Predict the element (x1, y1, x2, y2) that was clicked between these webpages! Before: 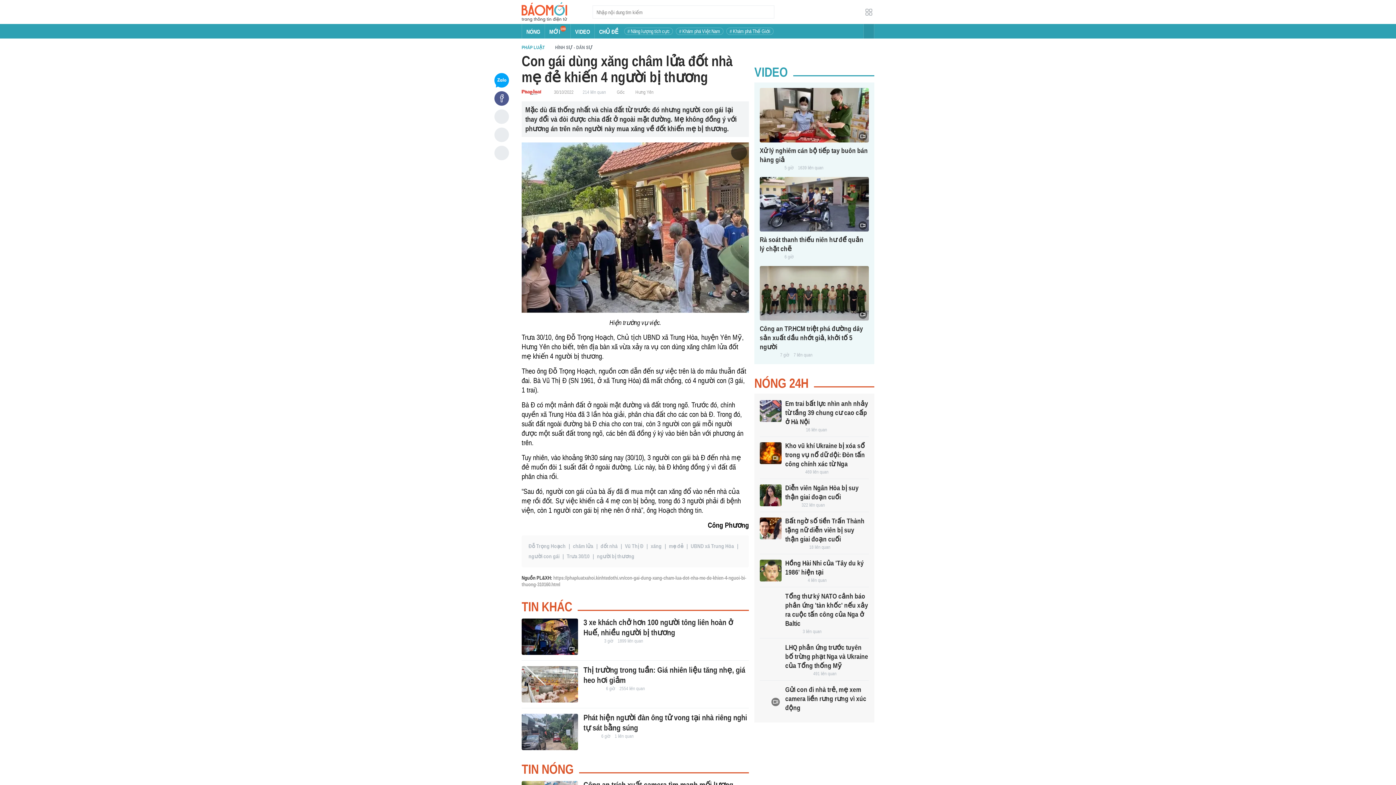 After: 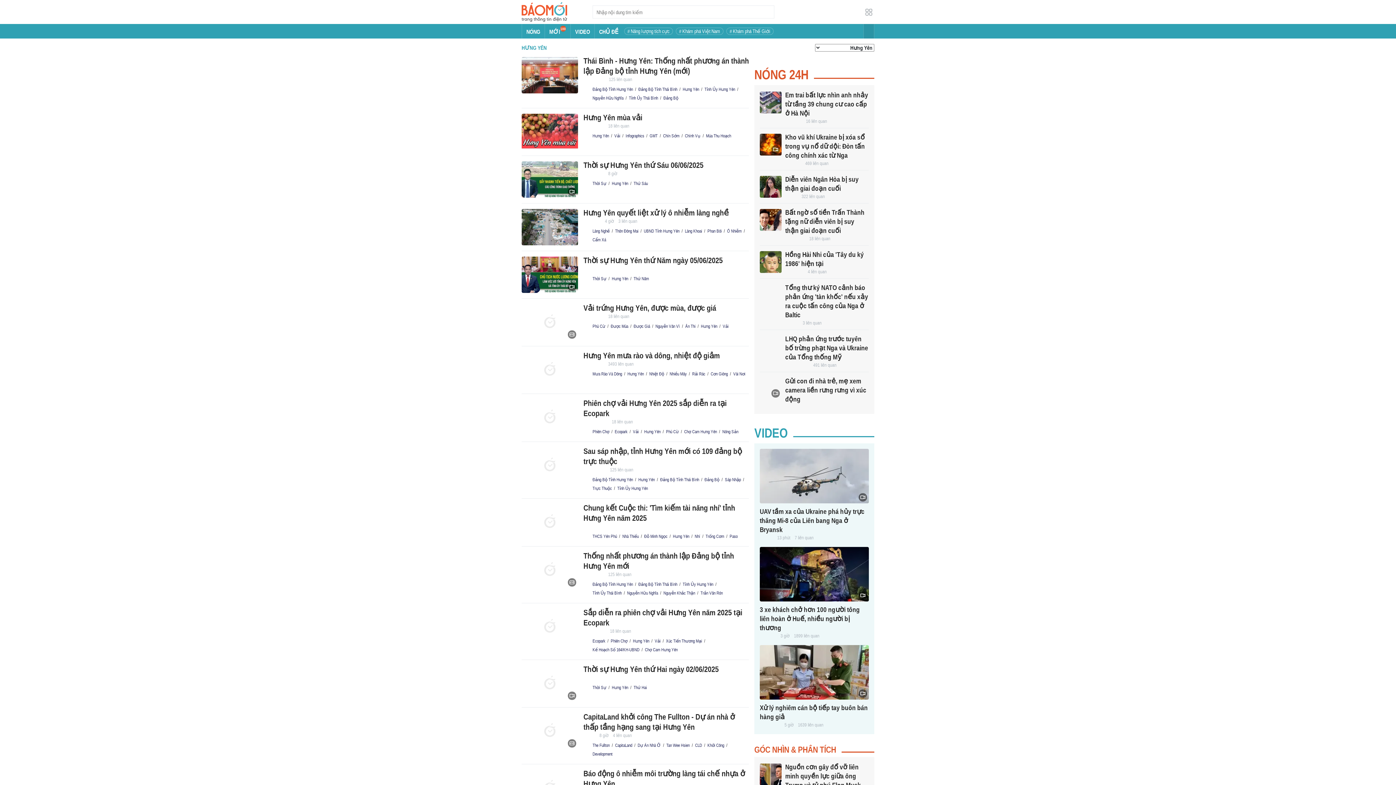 Action: label: Hưng Yên bbox: (633, 88, 653, 96)